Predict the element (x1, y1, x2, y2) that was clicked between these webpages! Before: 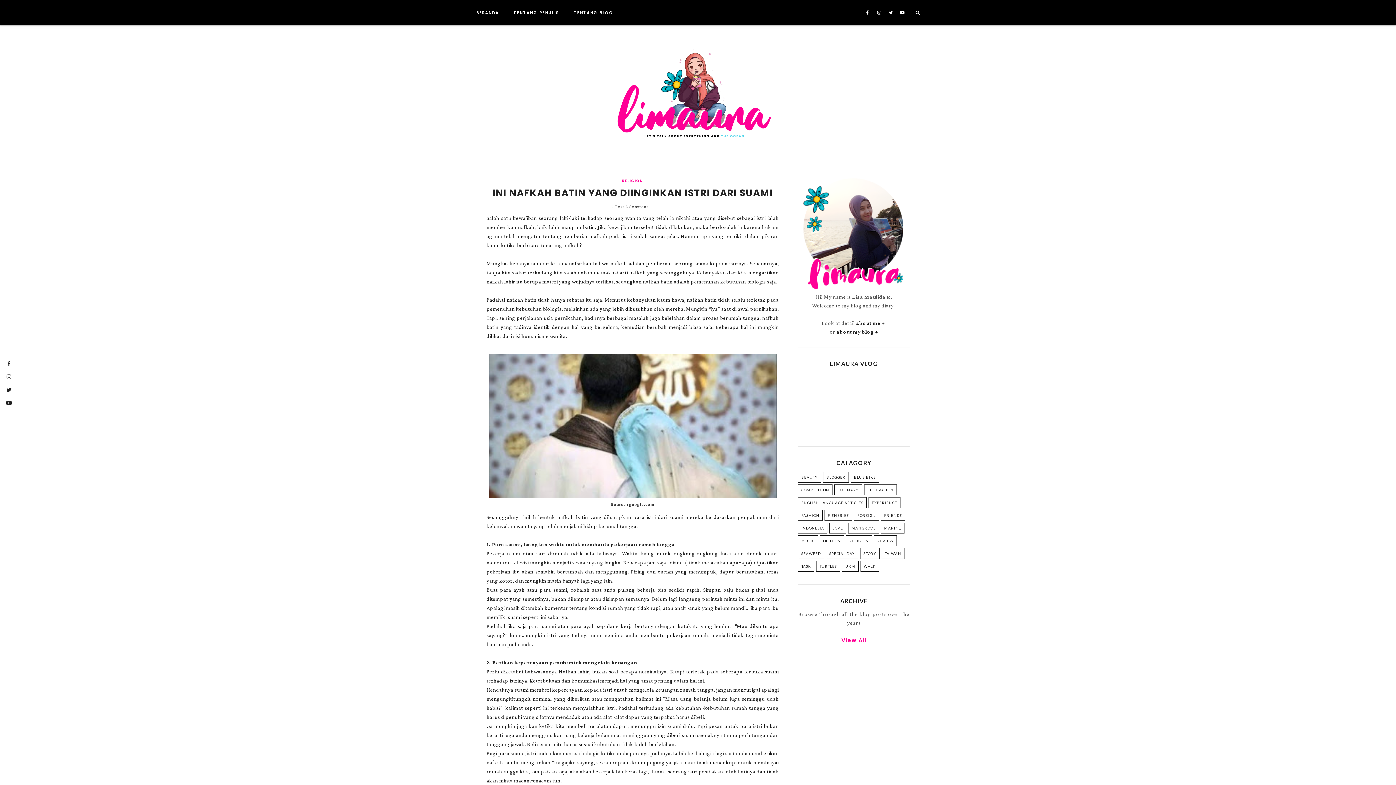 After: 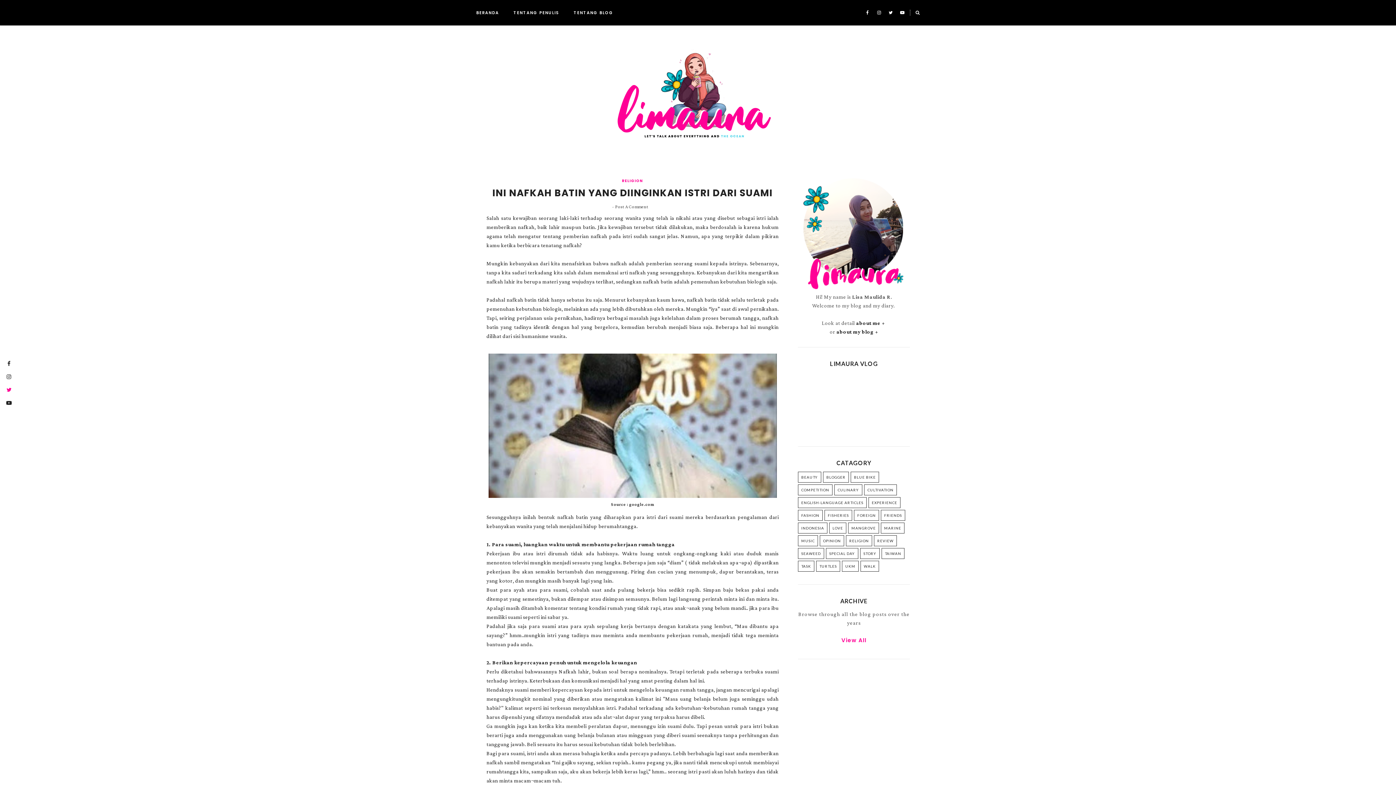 Action: bbox: (2, 383, 15, 396)